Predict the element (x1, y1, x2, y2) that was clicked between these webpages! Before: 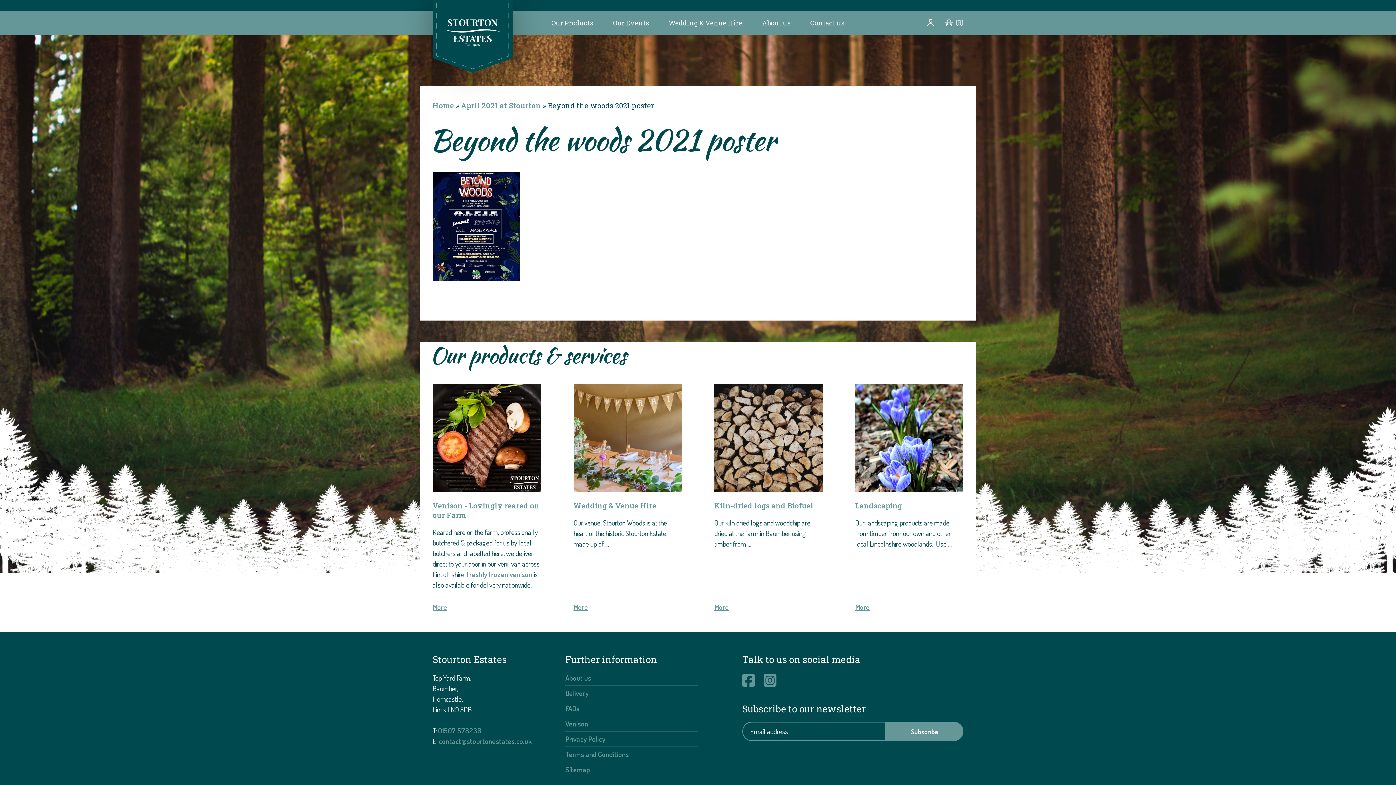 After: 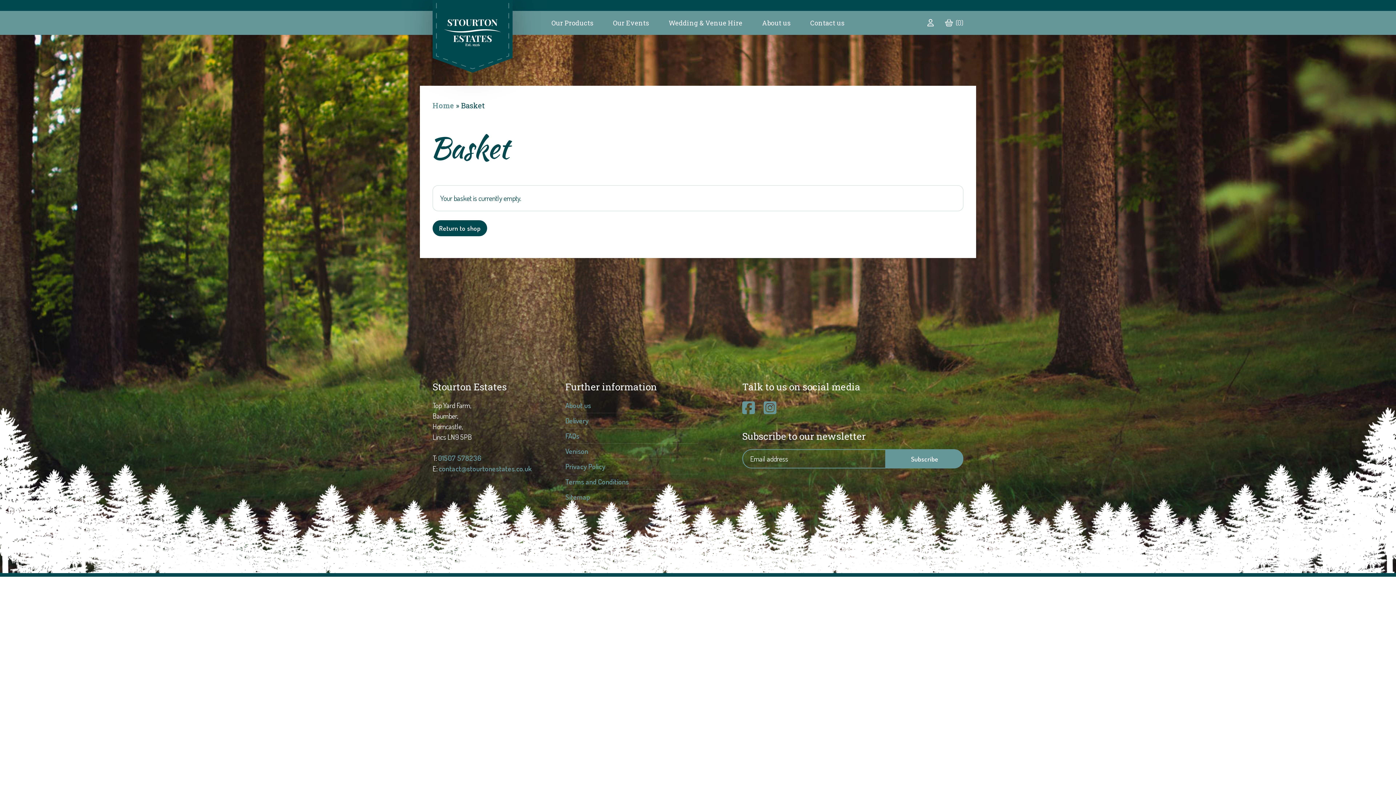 Action: bbox: (945, 17, 963, 28) label:  (0)